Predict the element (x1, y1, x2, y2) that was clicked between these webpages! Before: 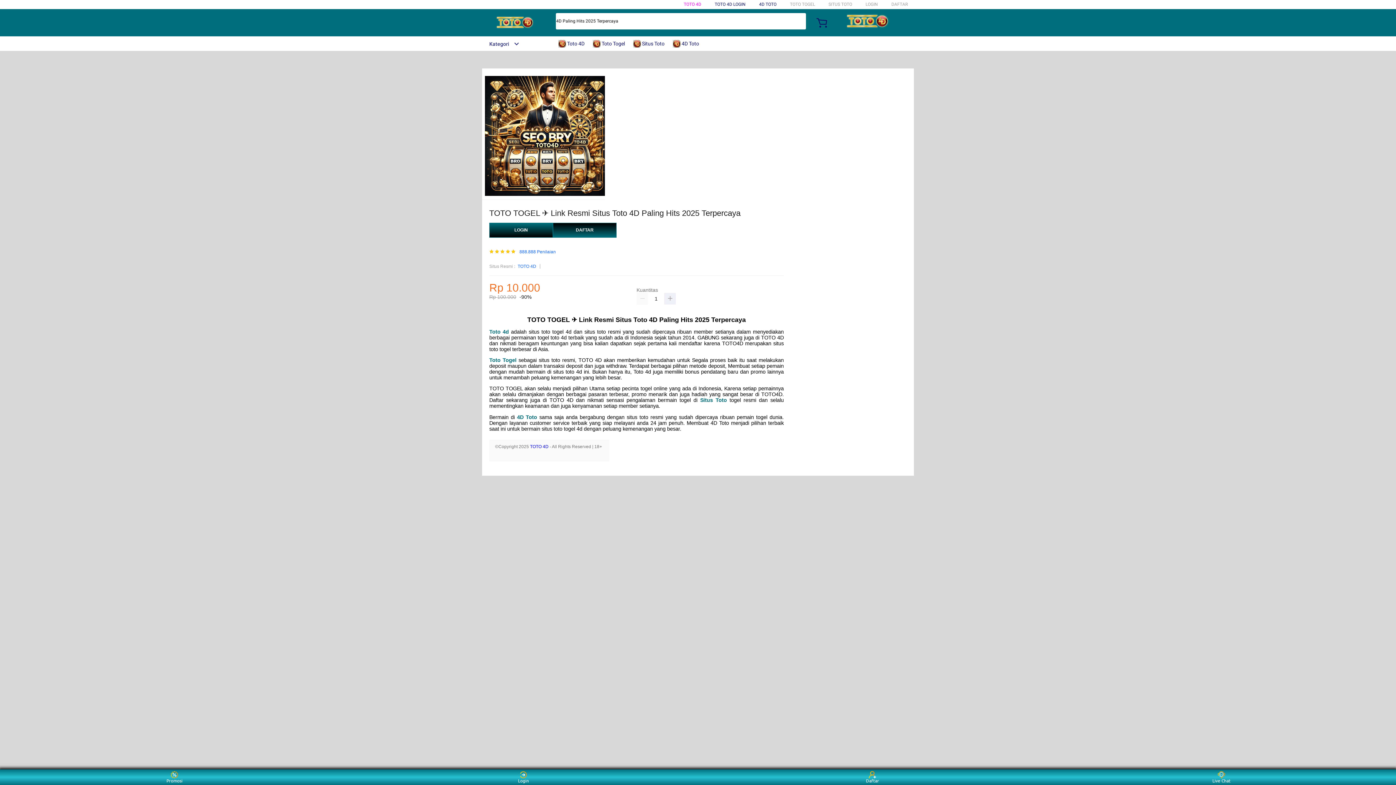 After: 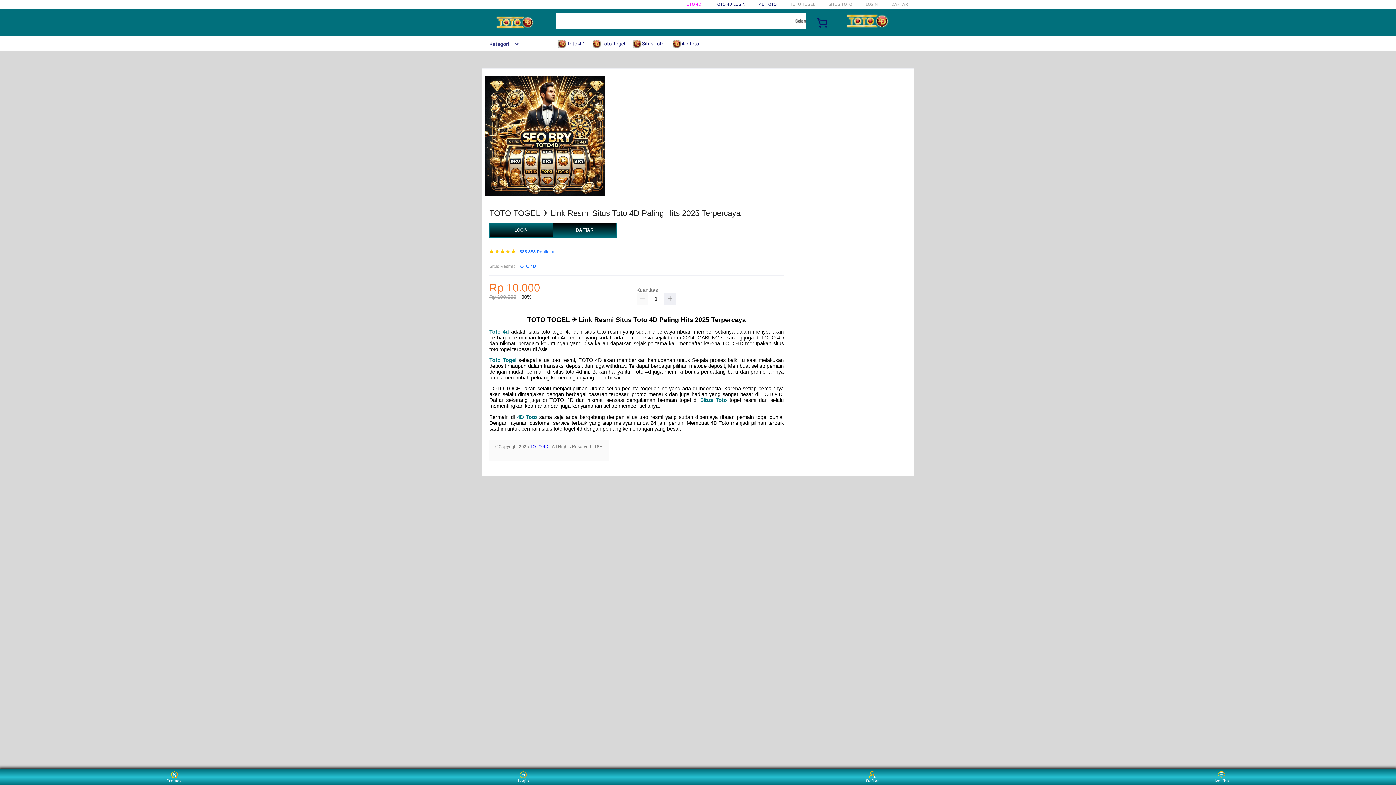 Action: label: Situs Toto bbox: (700, 397, 727, 403)